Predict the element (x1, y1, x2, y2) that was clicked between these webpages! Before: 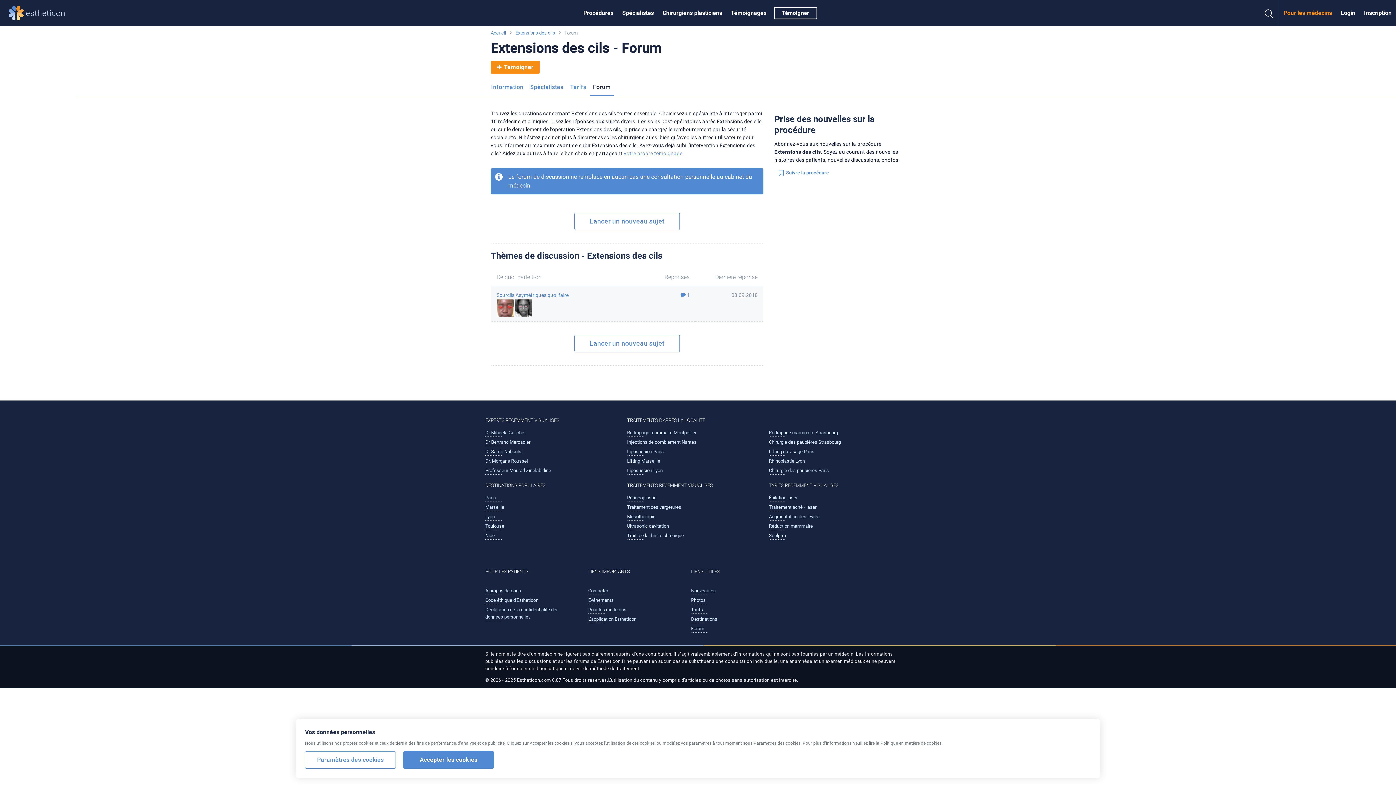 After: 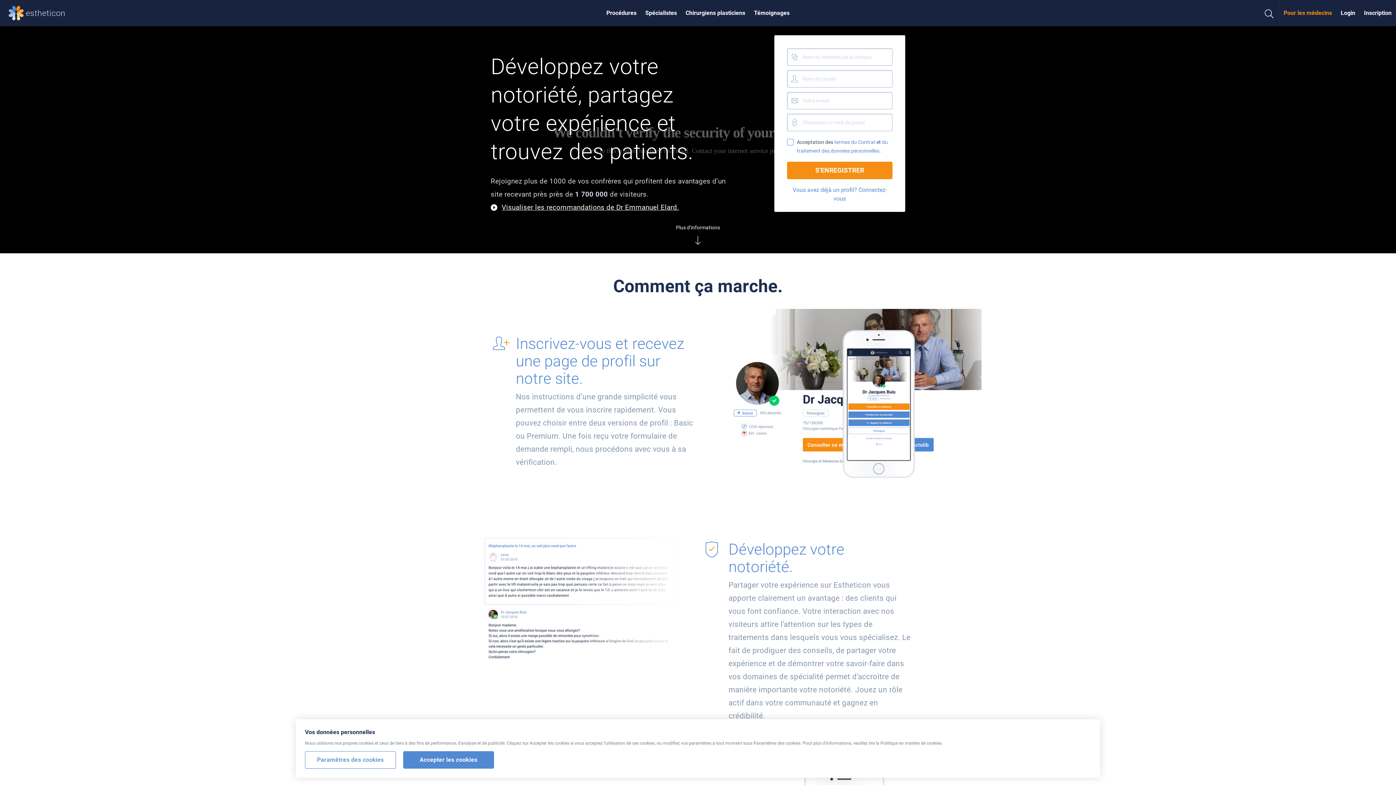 Action: bbox: (1279, 0, 1336, 26) label: Pour les médecins